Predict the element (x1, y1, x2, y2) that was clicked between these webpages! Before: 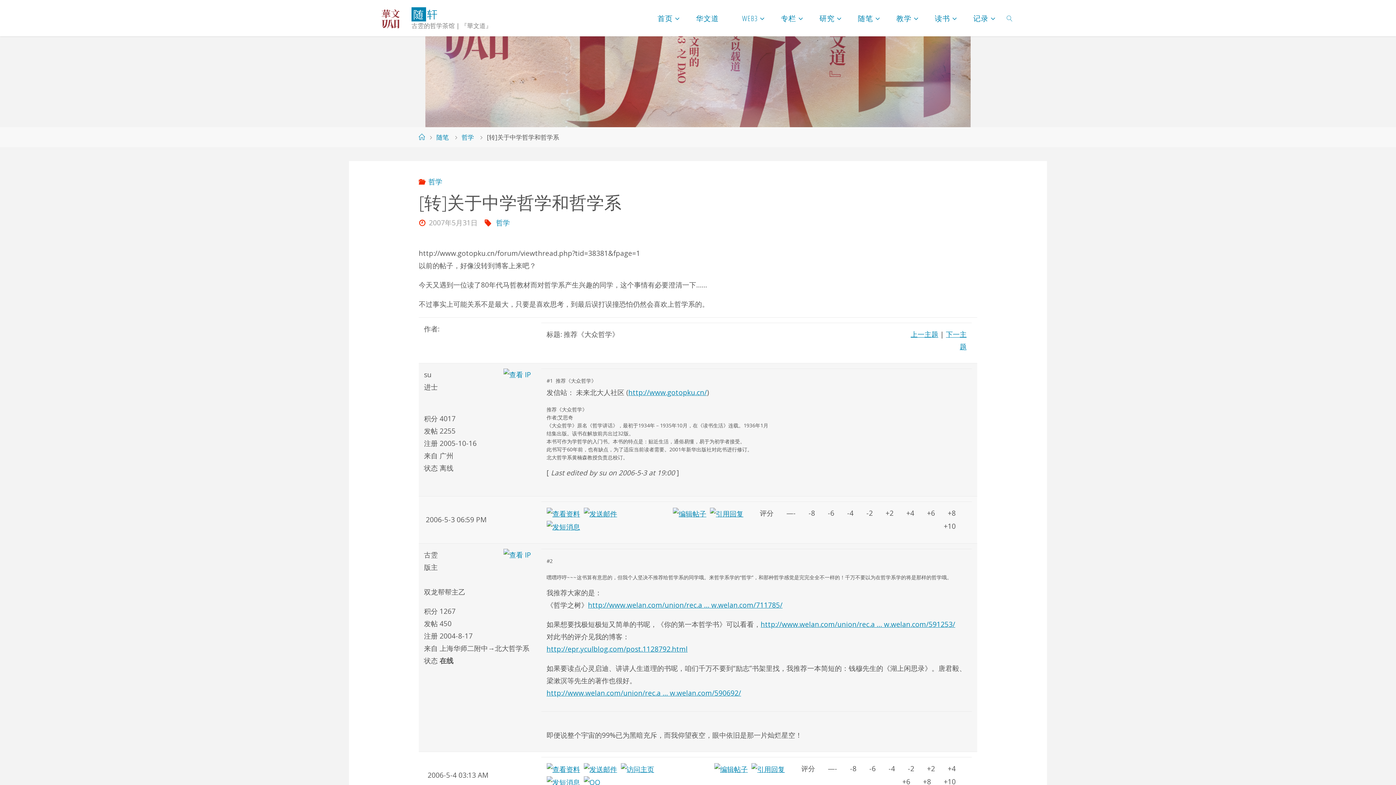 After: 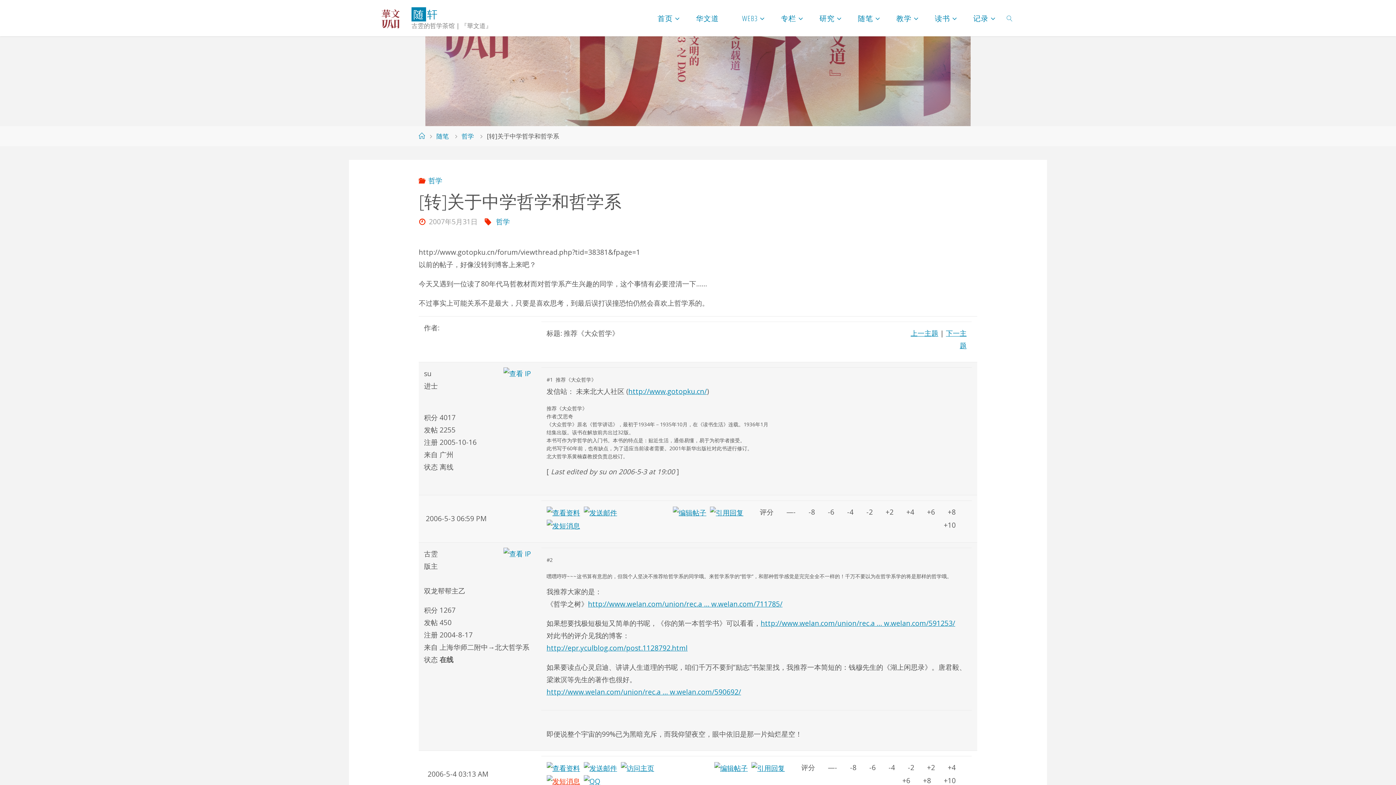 Action: bbox: (546, 777, 580, 786)